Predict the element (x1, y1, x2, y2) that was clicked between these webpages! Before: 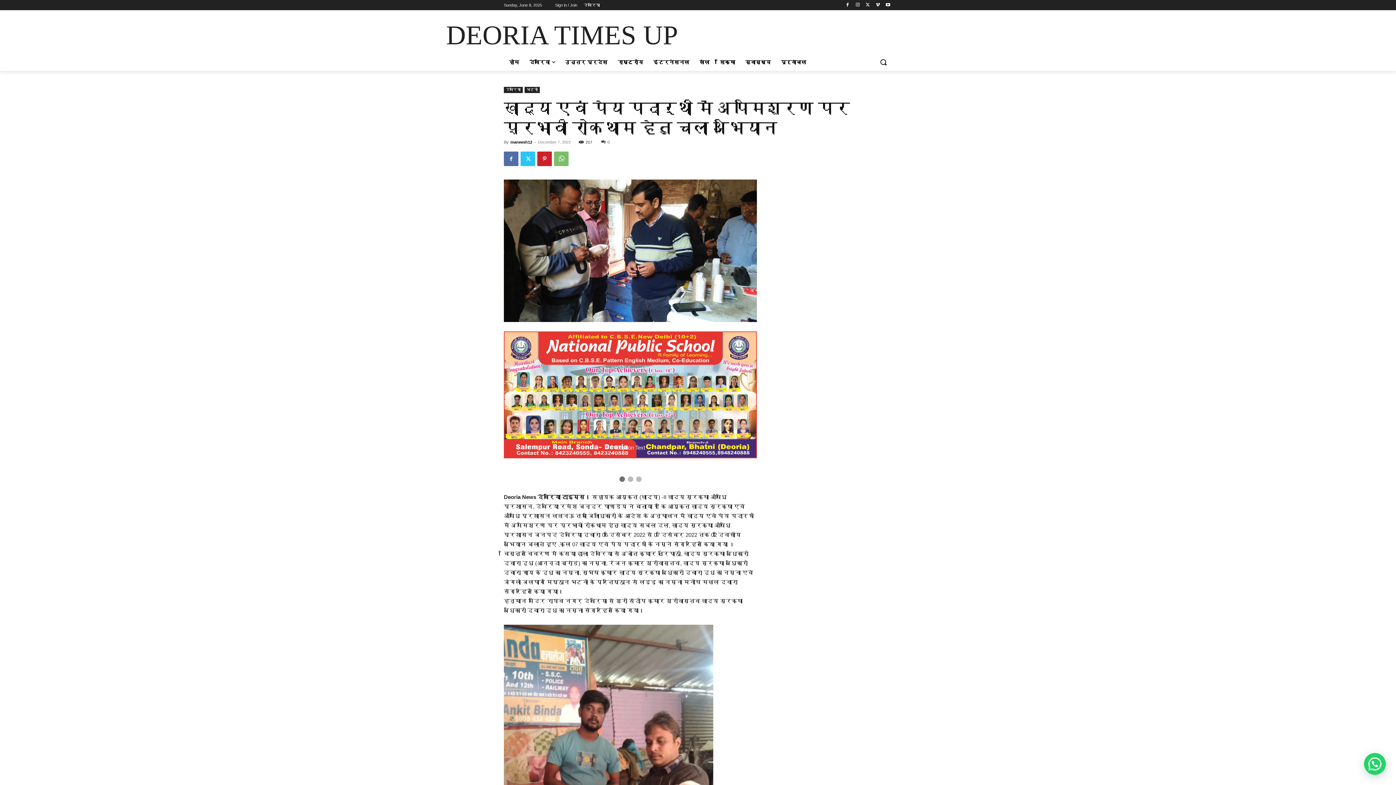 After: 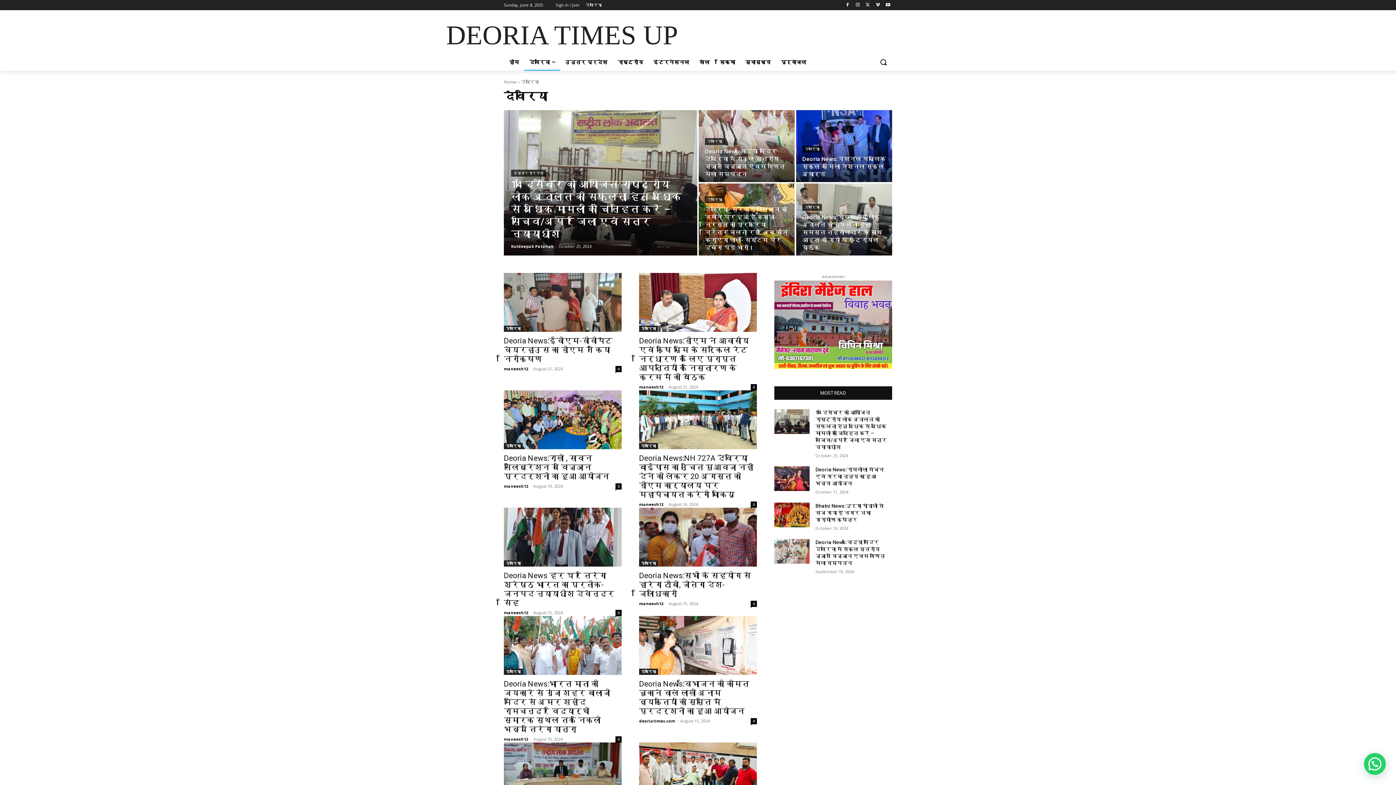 Action: bbox: (524, 53, 560, 70) label: देवरिया